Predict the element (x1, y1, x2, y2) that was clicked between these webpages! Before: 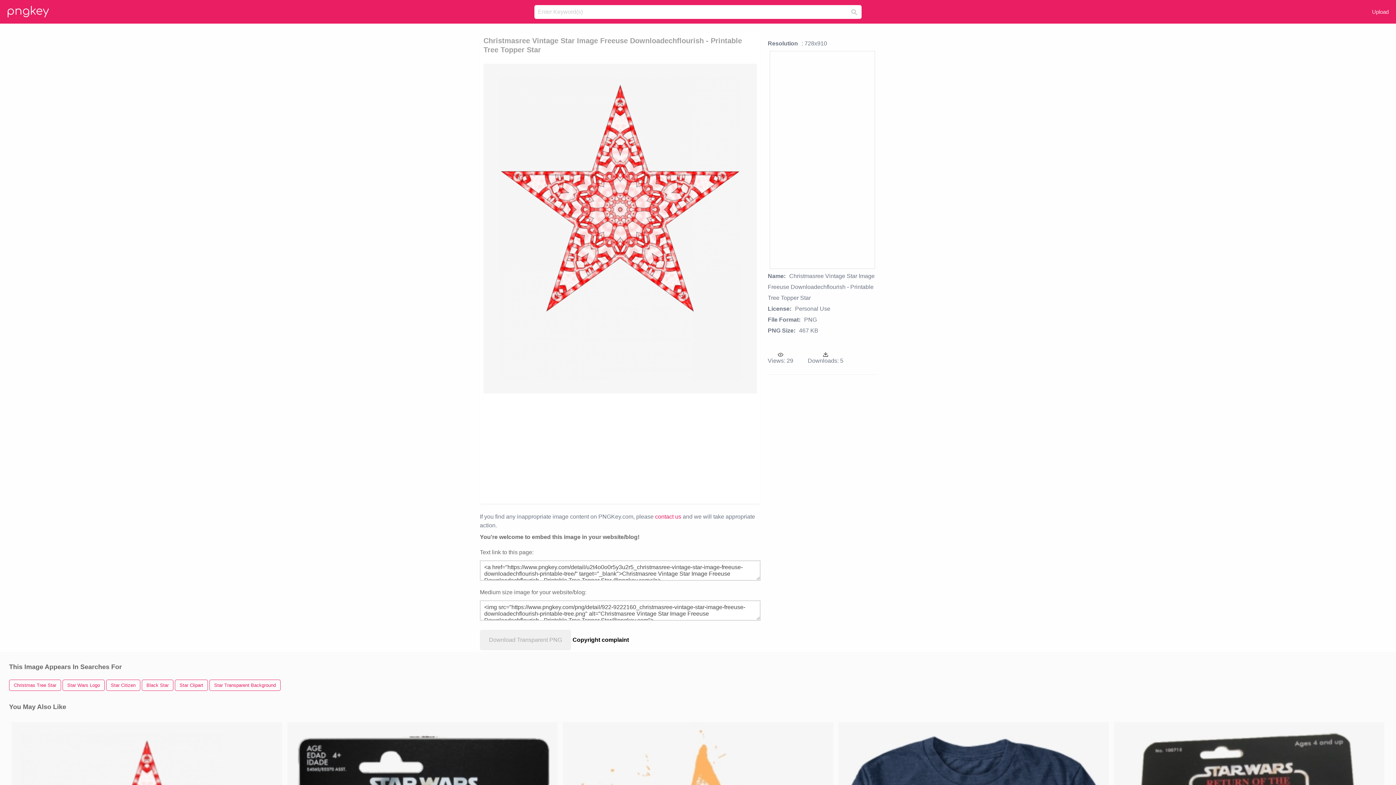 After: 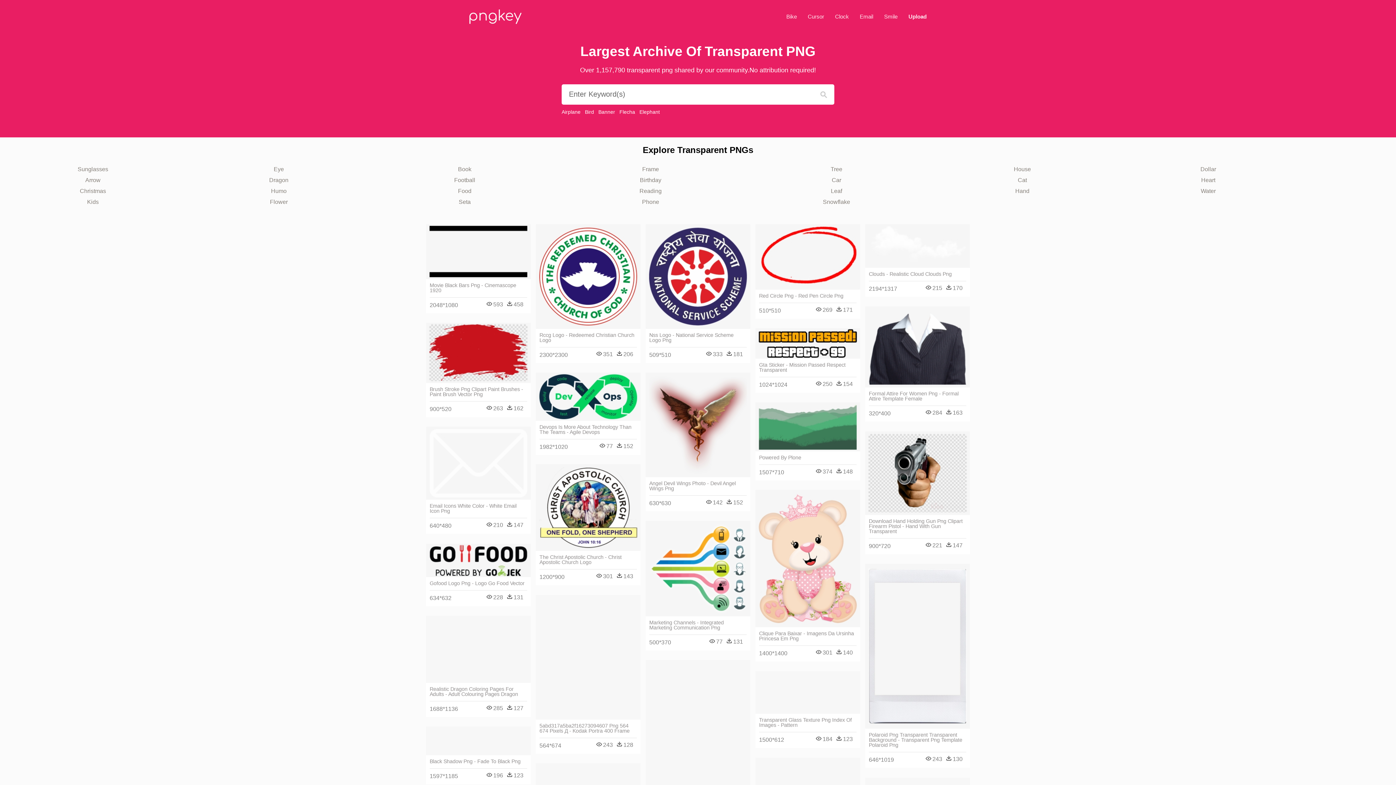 Action: bbox: (7, 3, 61, 20)